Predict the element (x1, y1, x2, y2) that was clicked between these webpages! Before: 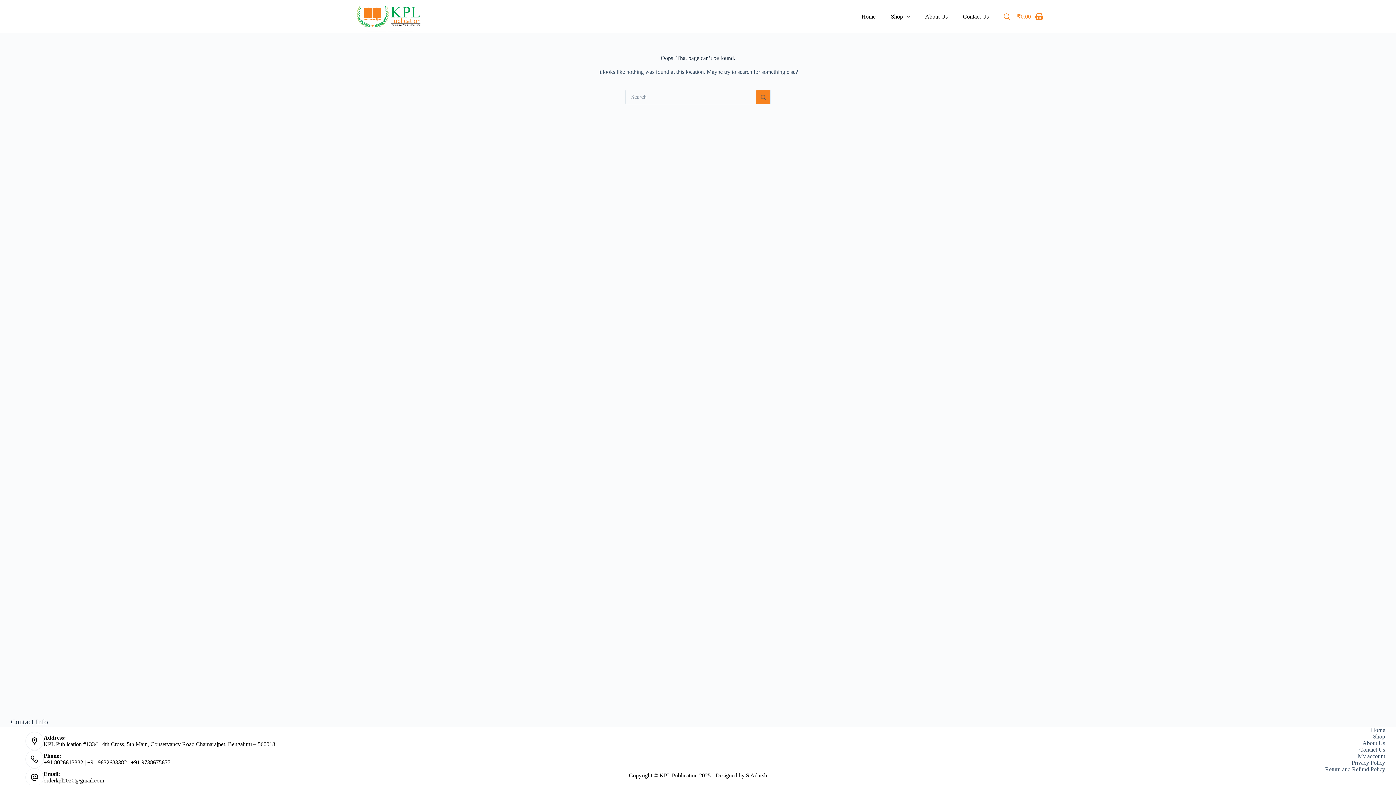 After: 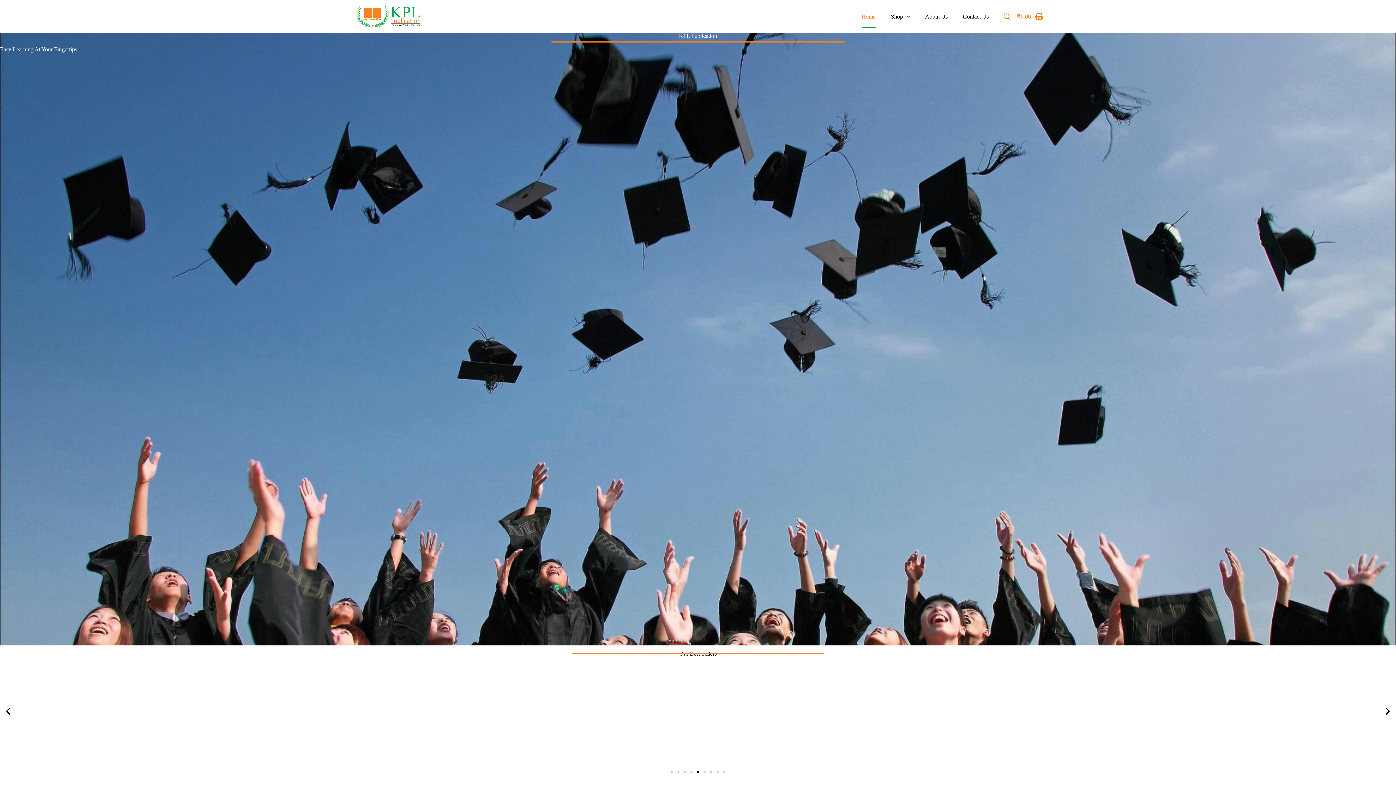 Action: label: Home bbox: (854, 4, 883, 28)